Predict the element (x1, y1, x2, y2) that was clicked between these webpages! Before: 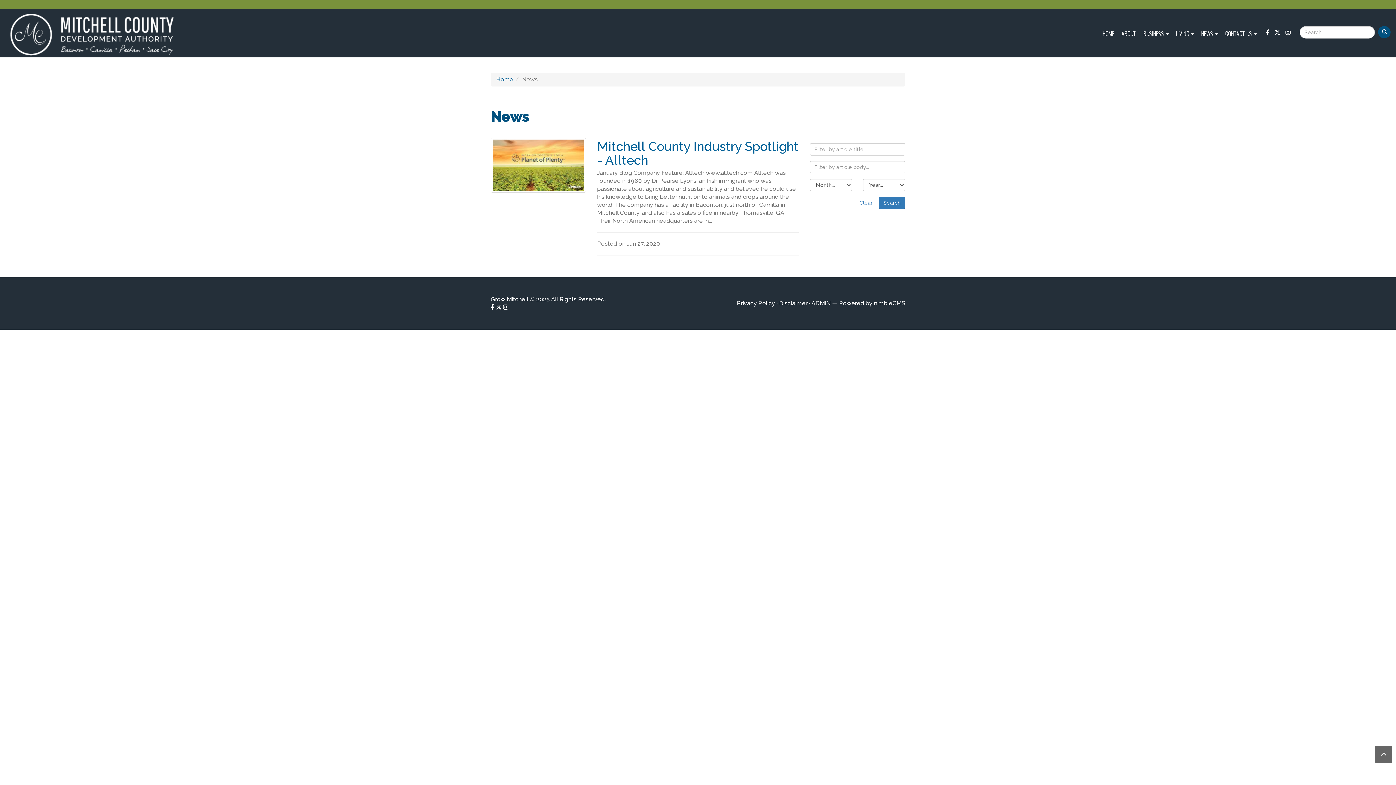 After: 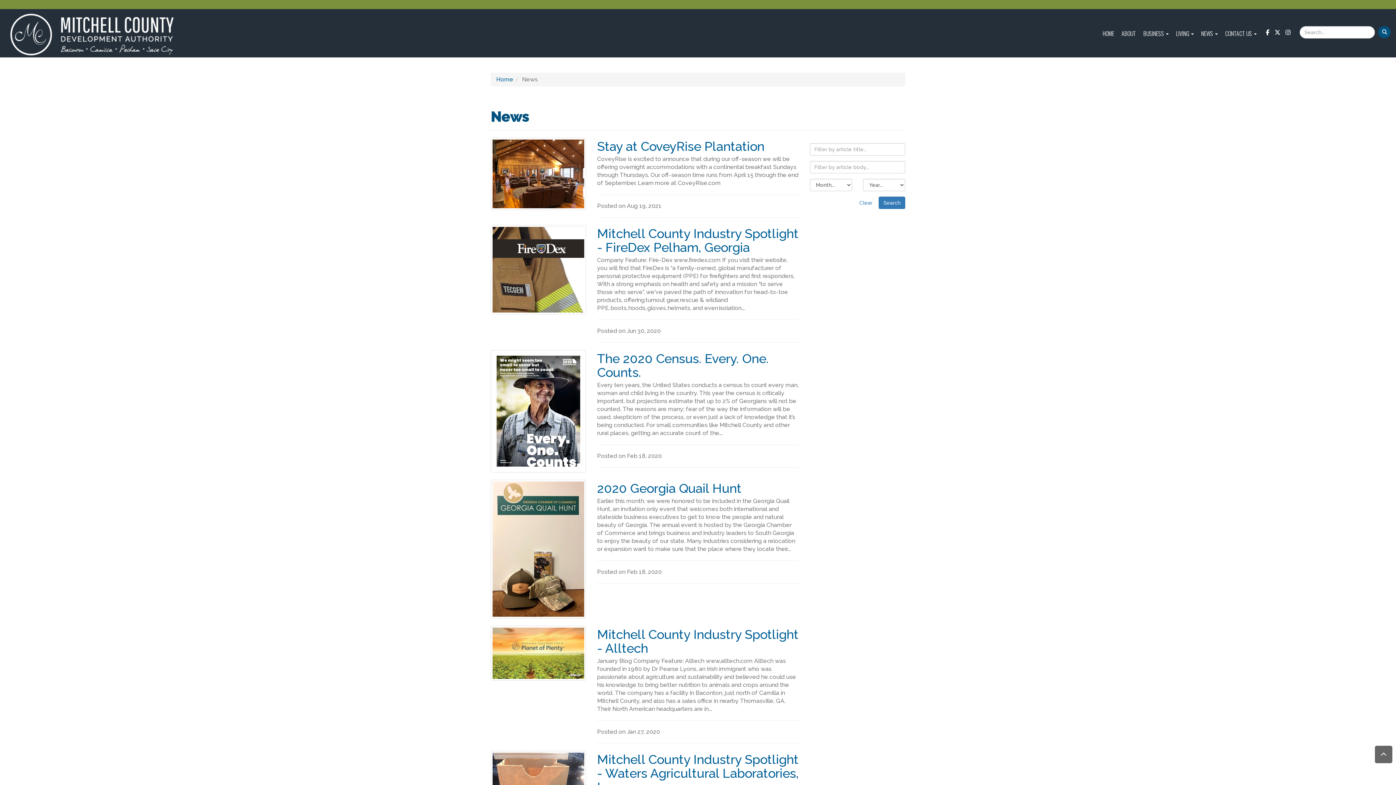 Action: bbox: (854, 196, 877, 209) label: Clear